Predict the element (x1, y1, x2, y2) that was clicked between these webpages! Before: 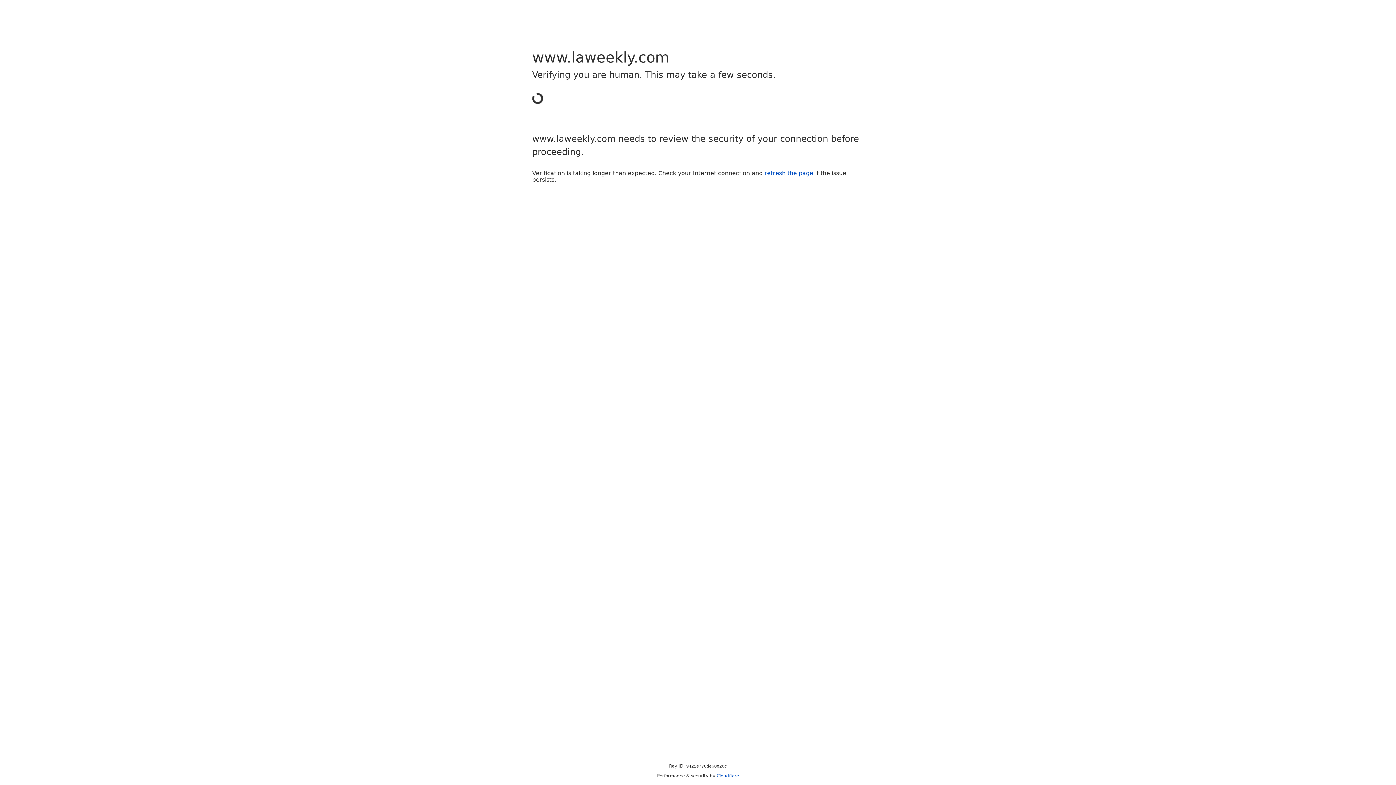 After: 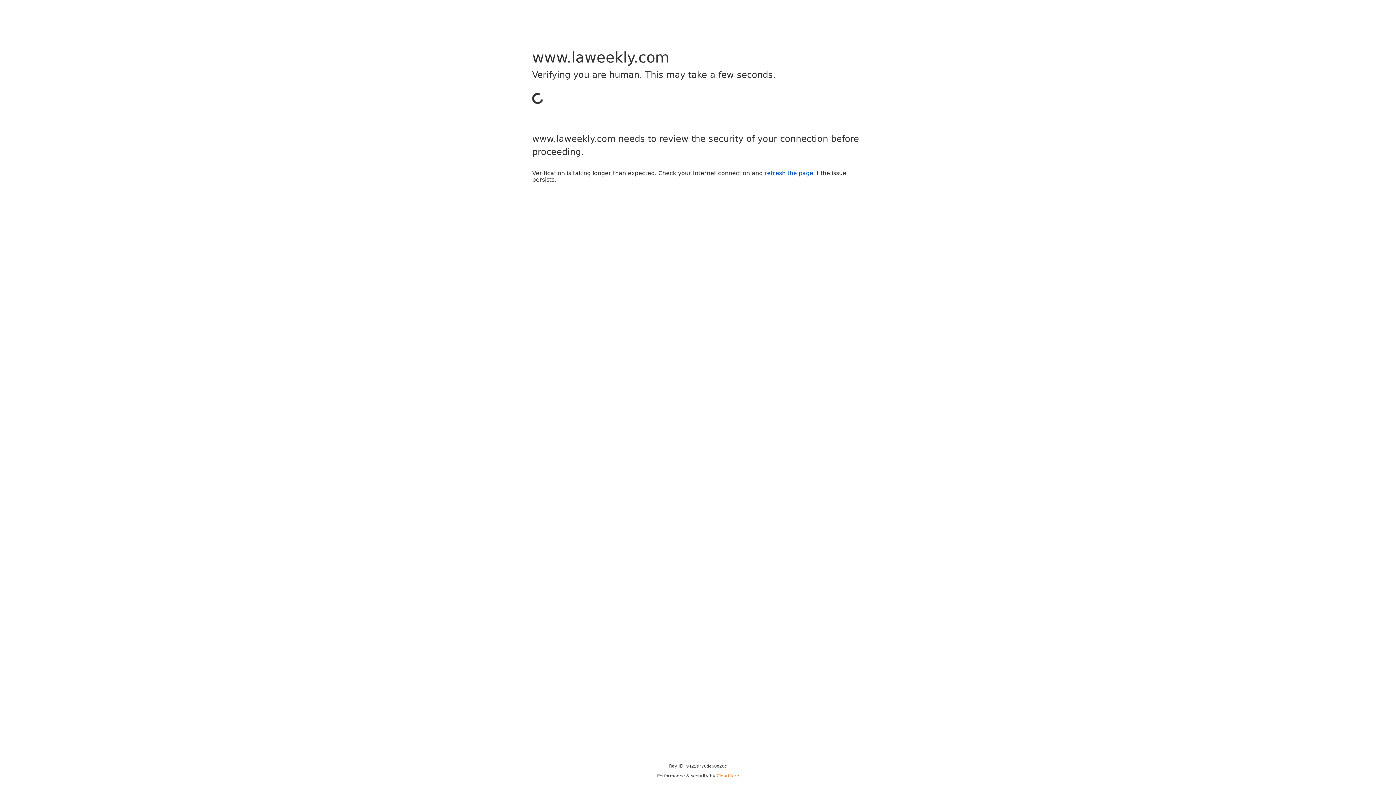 Action: bbox: (716, 773, 739, 778) label: Cloudflare